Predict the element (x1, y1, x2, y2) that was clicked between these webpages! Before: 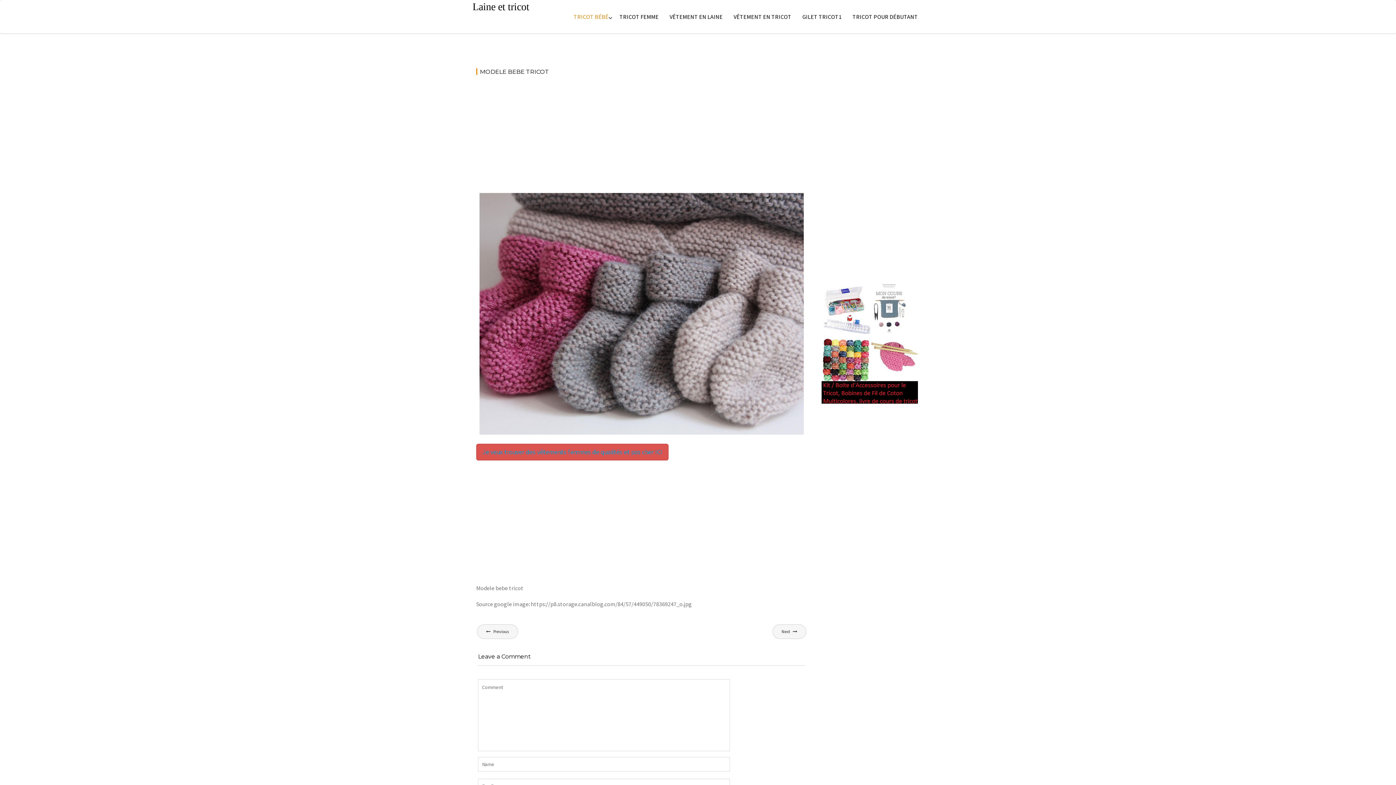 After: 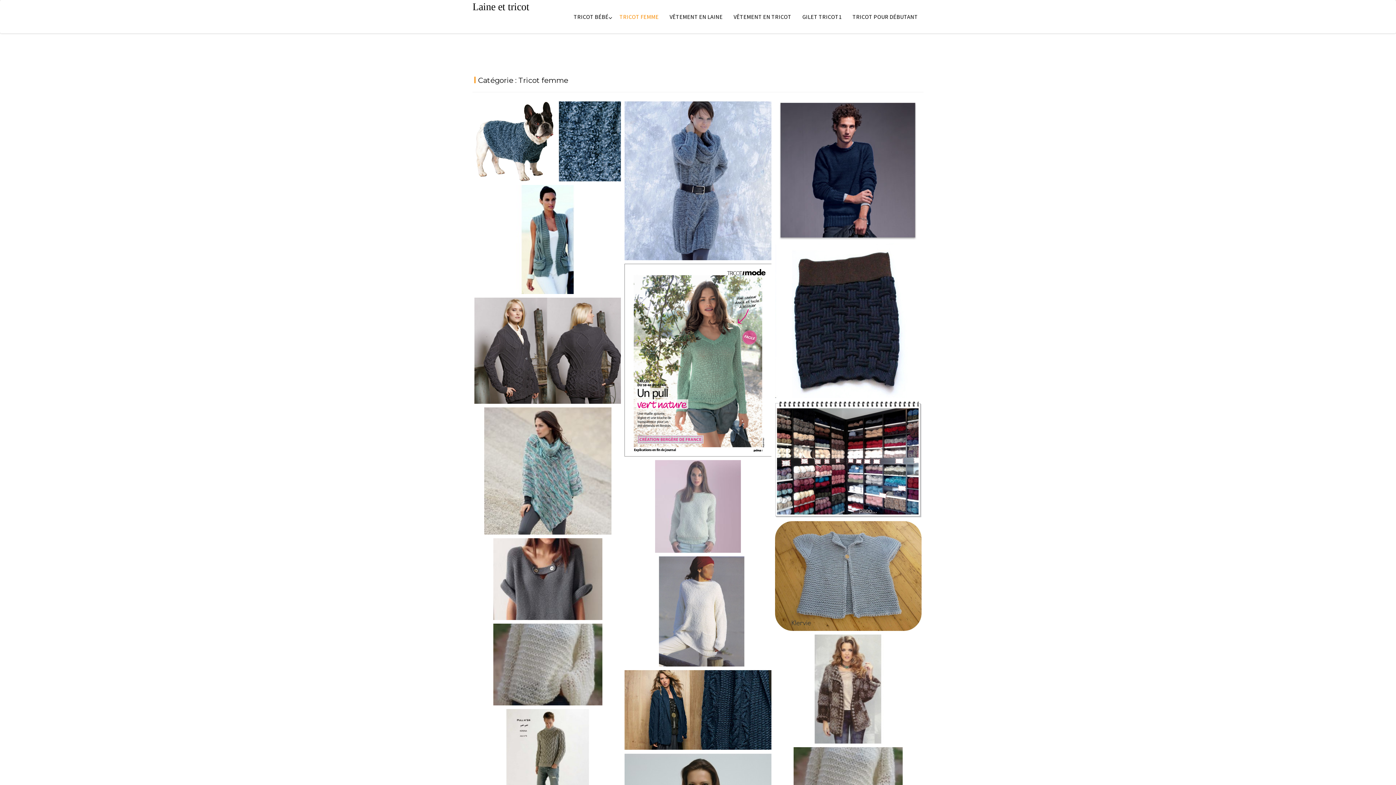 Action: bbox: (614, 7, 664, 25) label: TRICOT FEMME